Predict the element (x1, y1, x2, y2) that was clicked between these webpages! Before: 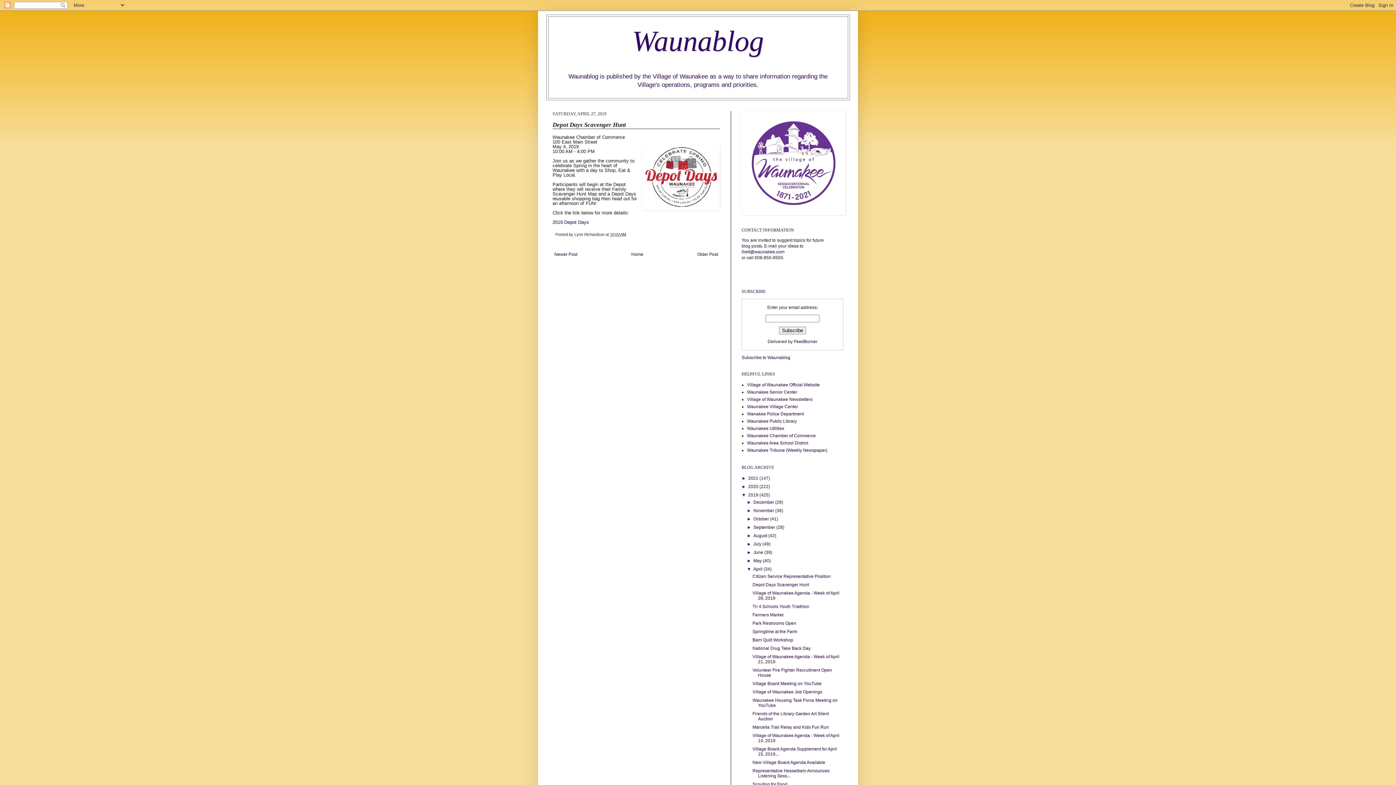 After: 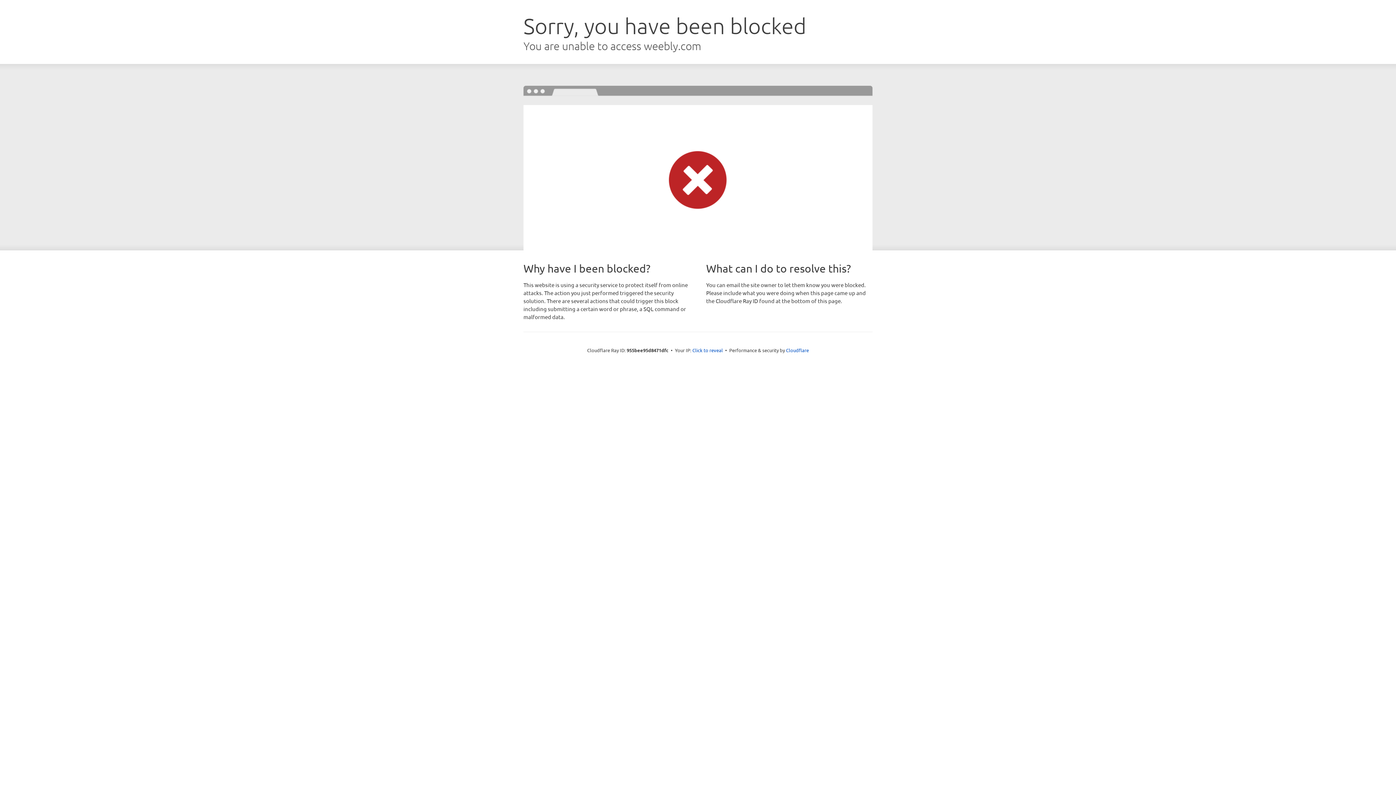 Action: bbox: (552, 219, 589, 225) label: 2019 Depot Days